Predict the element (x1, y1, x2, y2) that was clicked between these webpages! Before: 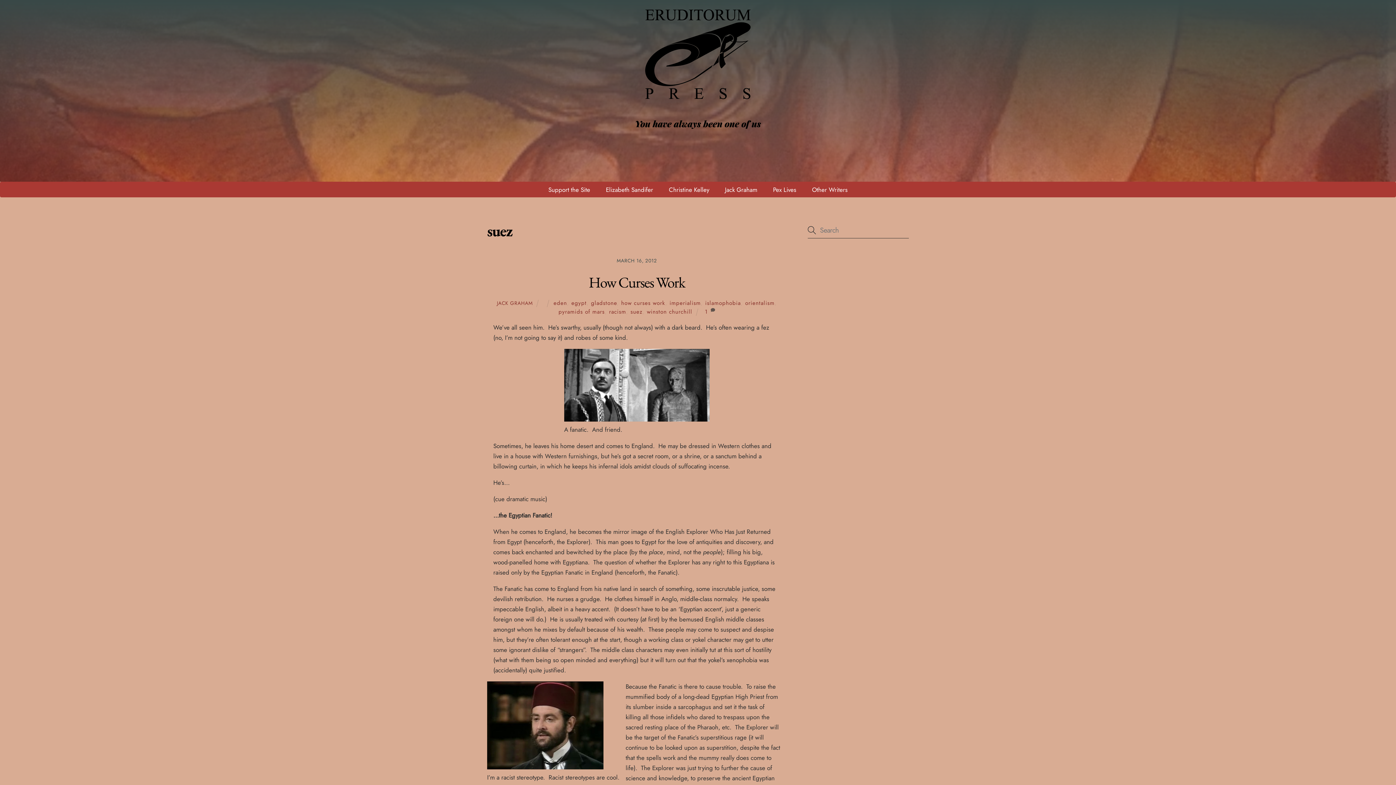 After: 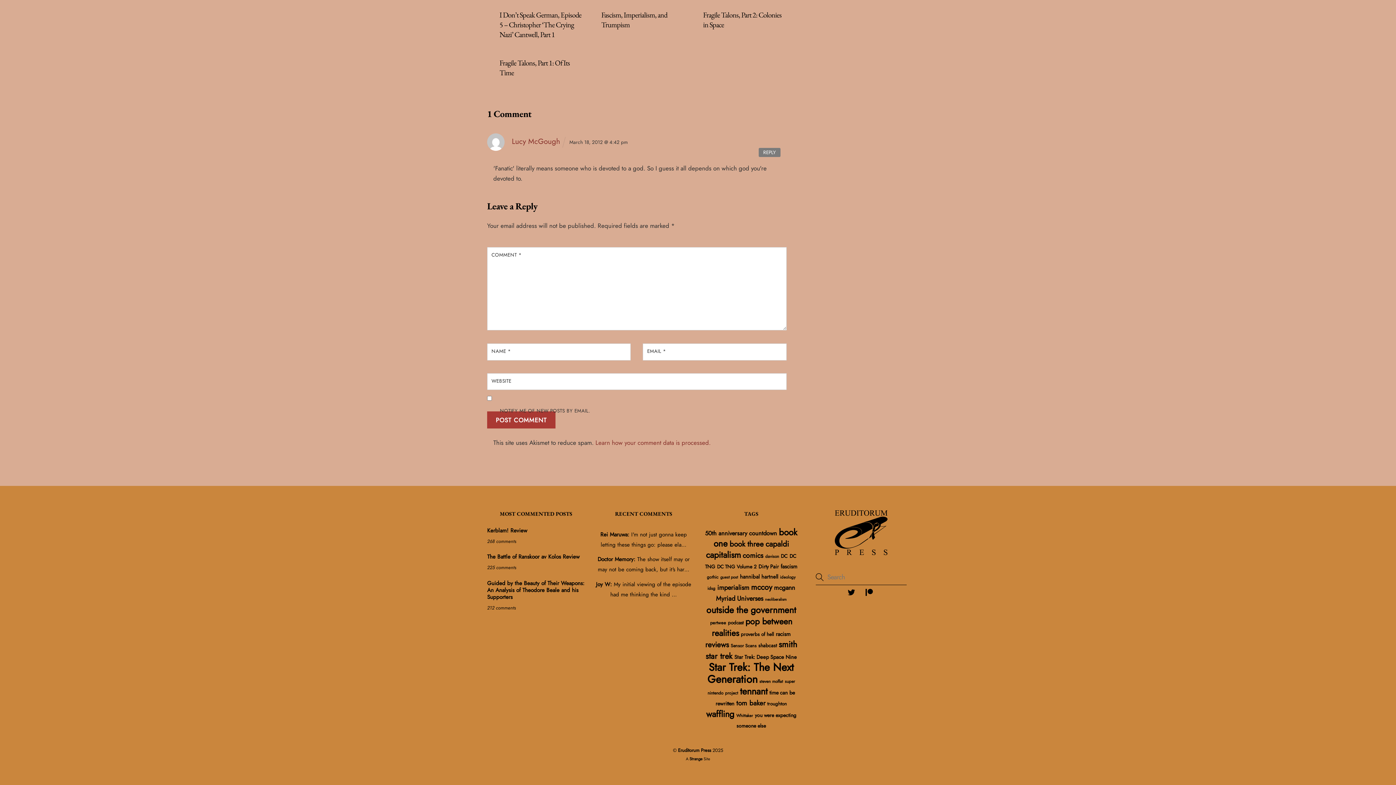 Action: bbox: (705, 307, 708, 315) label: 1